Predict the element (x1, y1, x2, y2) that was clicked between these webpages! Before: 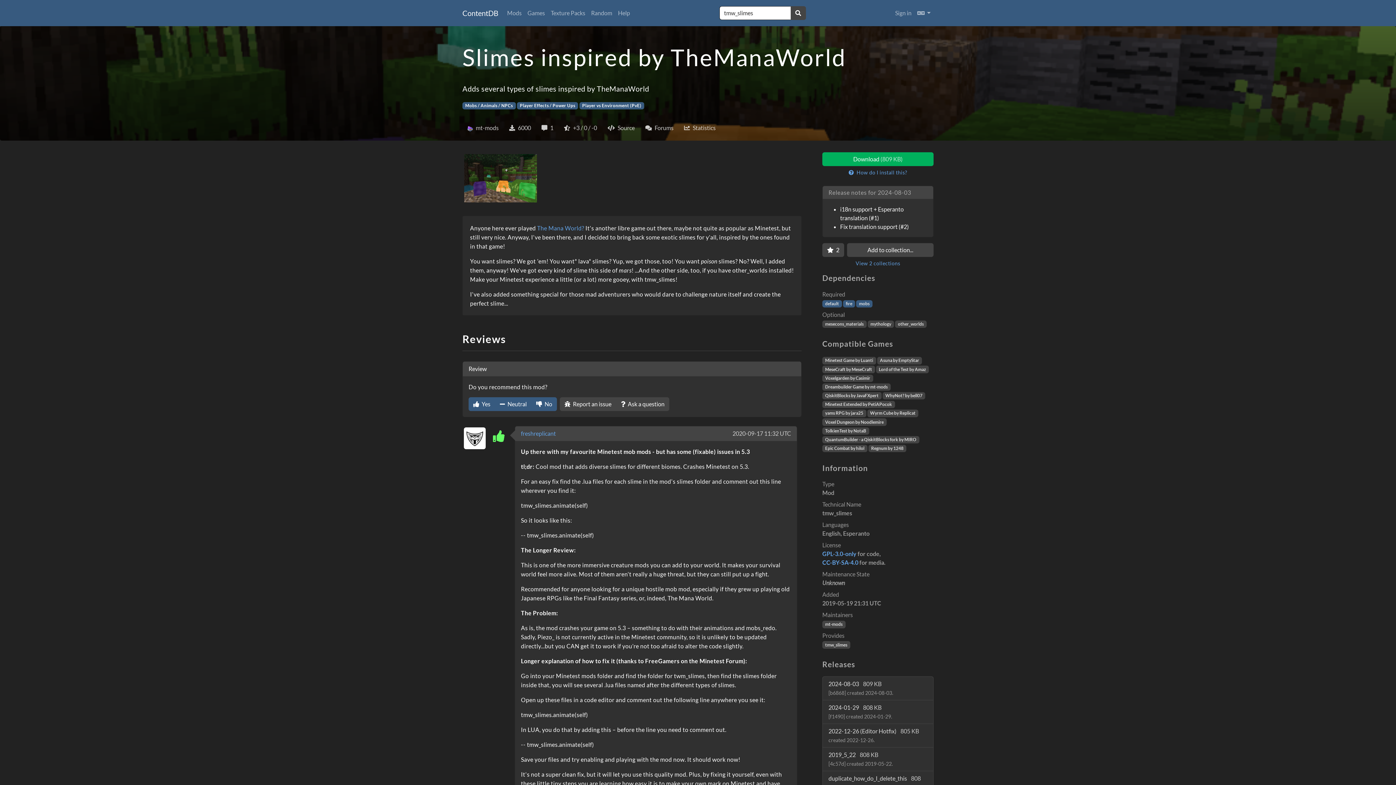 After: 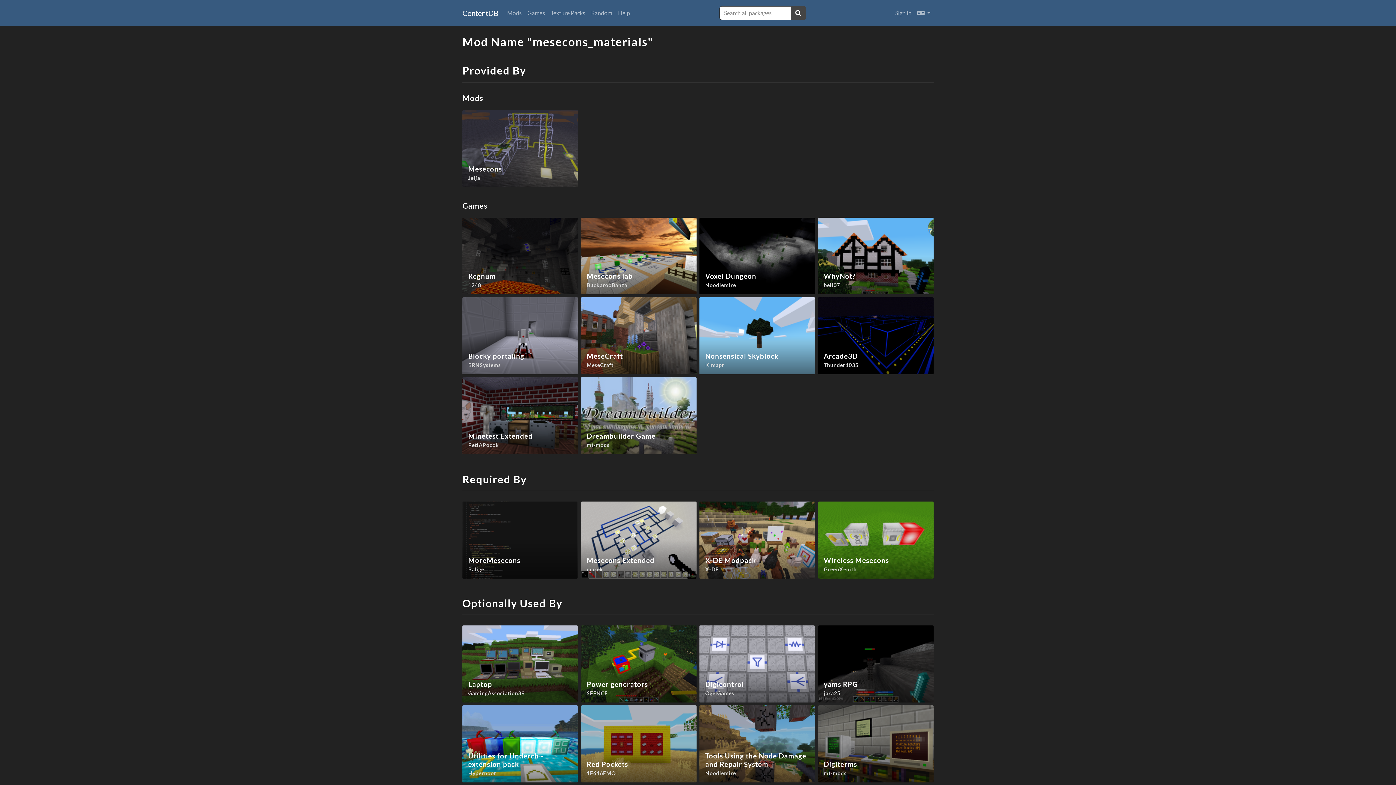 Action: bbox: (822, 320, 866, 328) label: mesecons_materials